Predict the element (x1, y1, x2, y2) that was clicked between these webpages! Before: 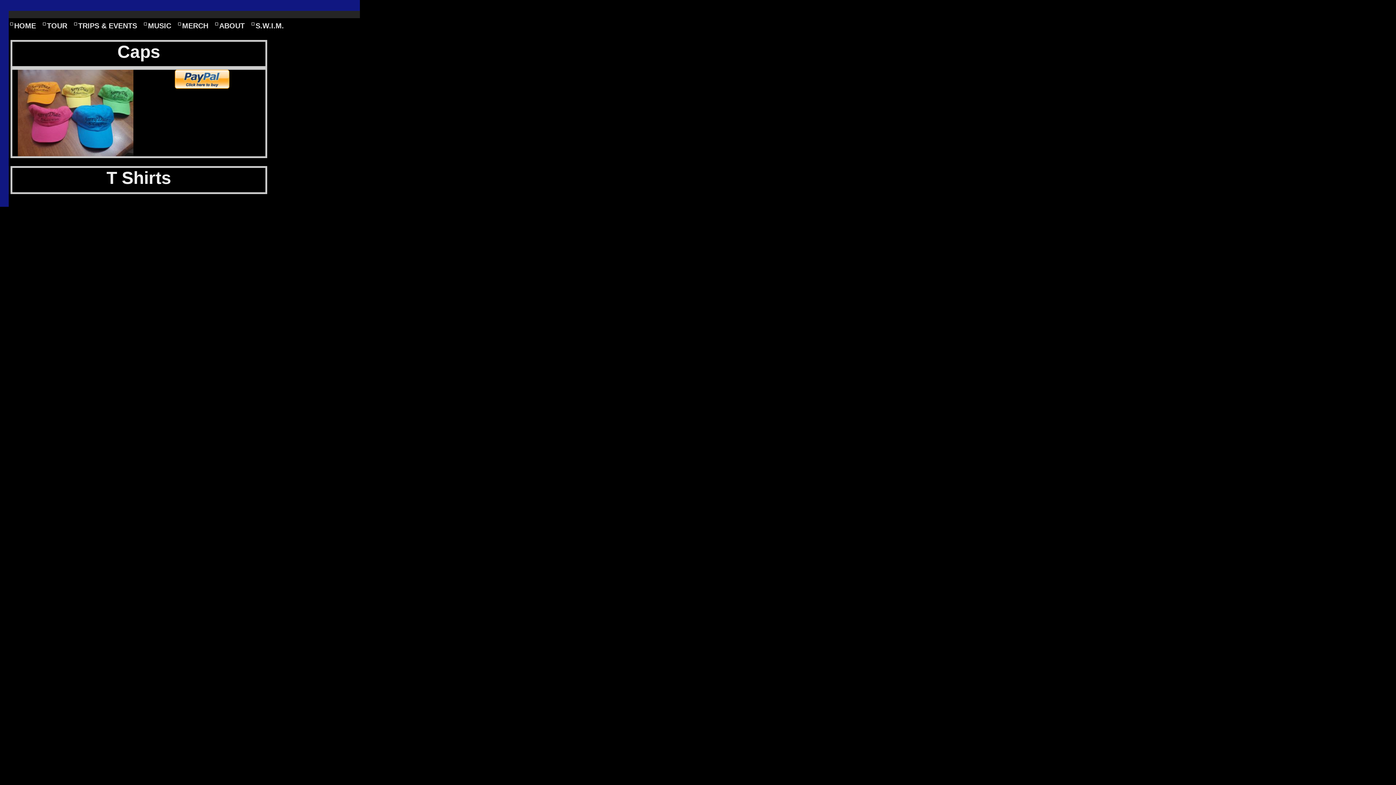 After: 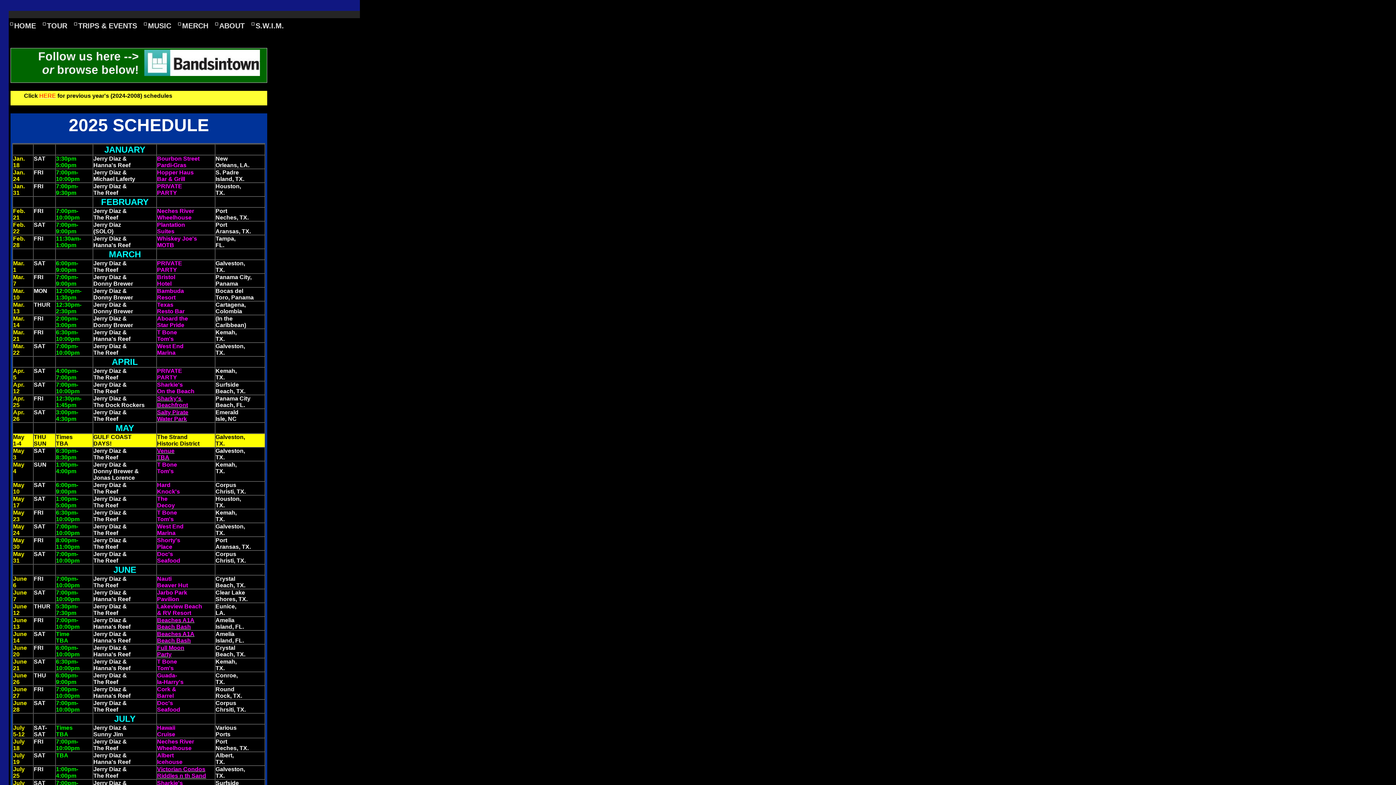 Action: bbox: (41, 18, 72, 32) label: TOUR